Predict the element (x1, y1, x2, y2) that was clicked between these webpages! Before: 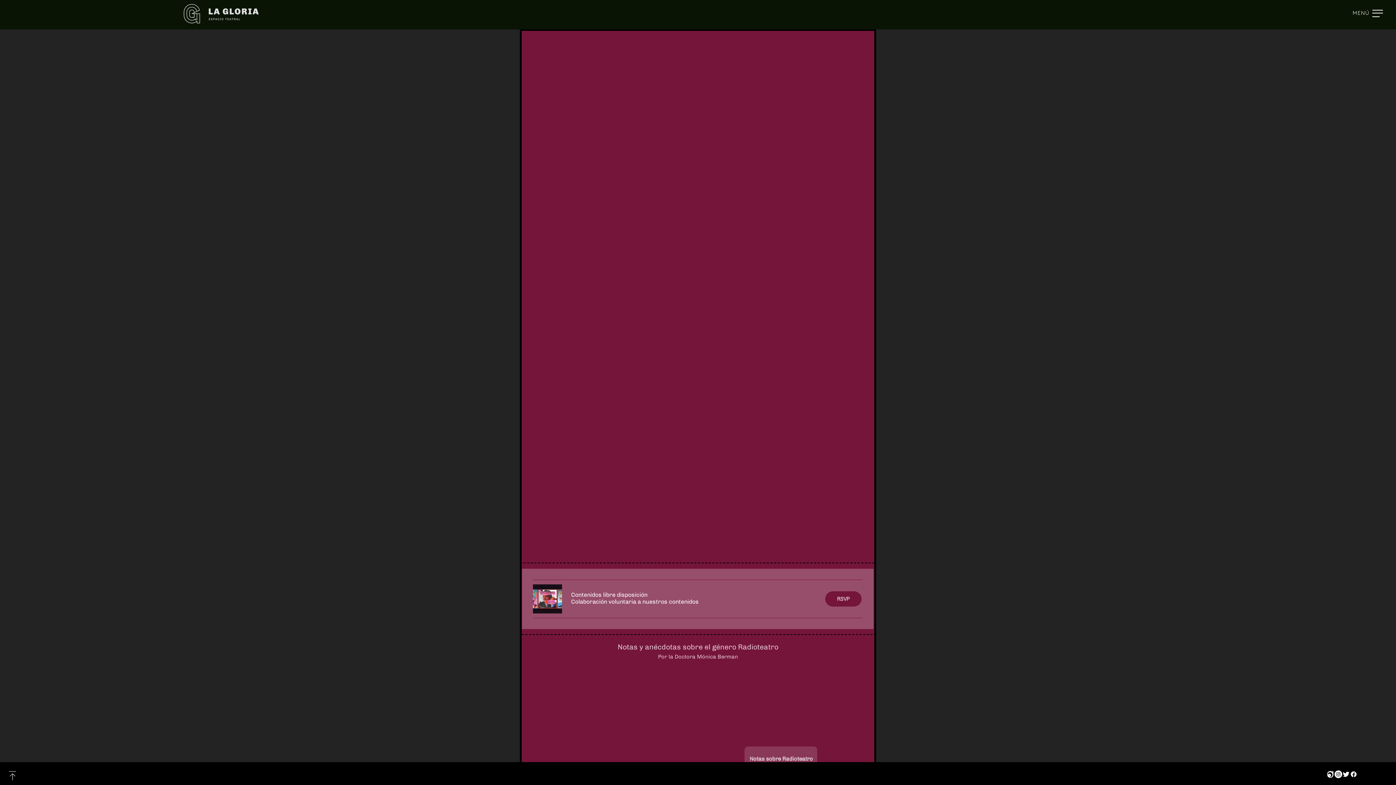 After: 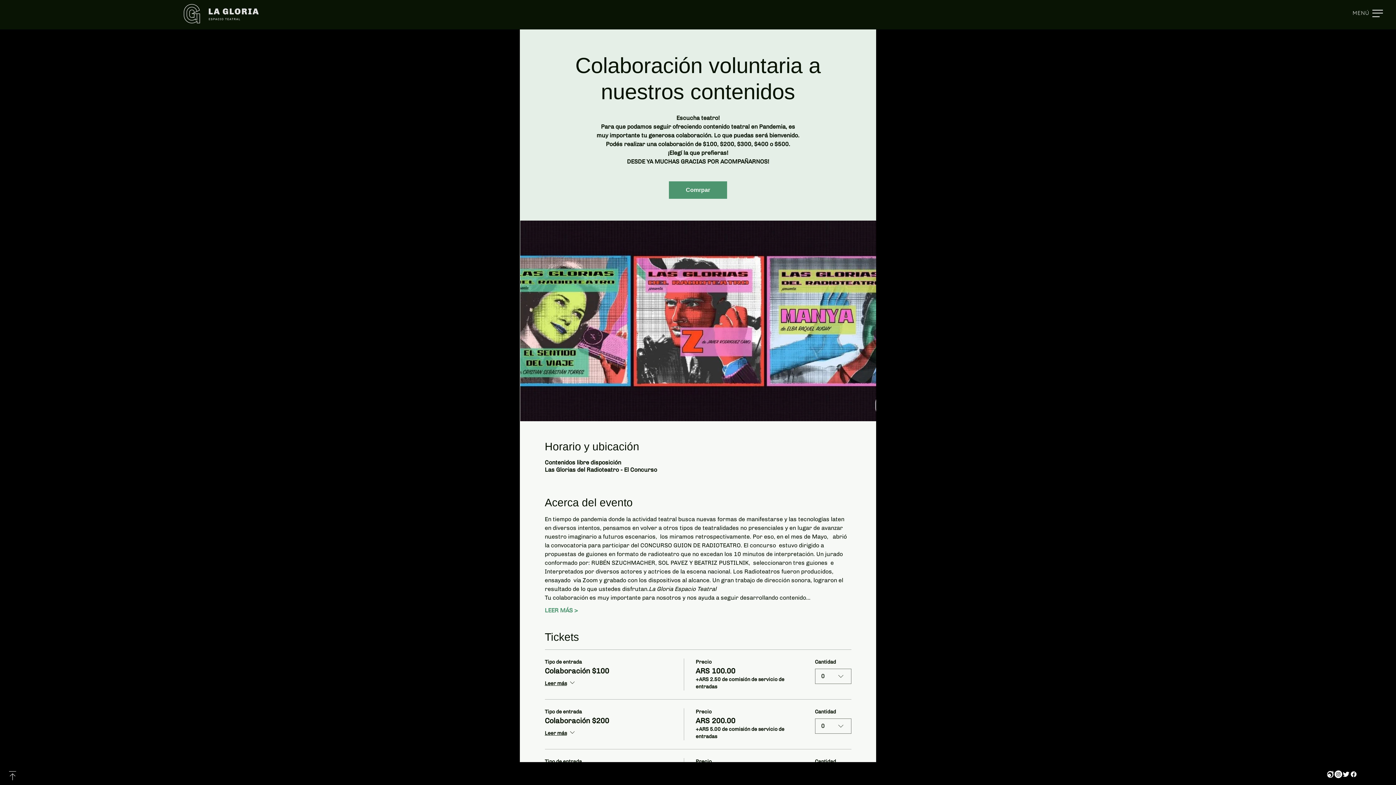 Action: bbox: (825, 591, 861, 606) label: RSVP